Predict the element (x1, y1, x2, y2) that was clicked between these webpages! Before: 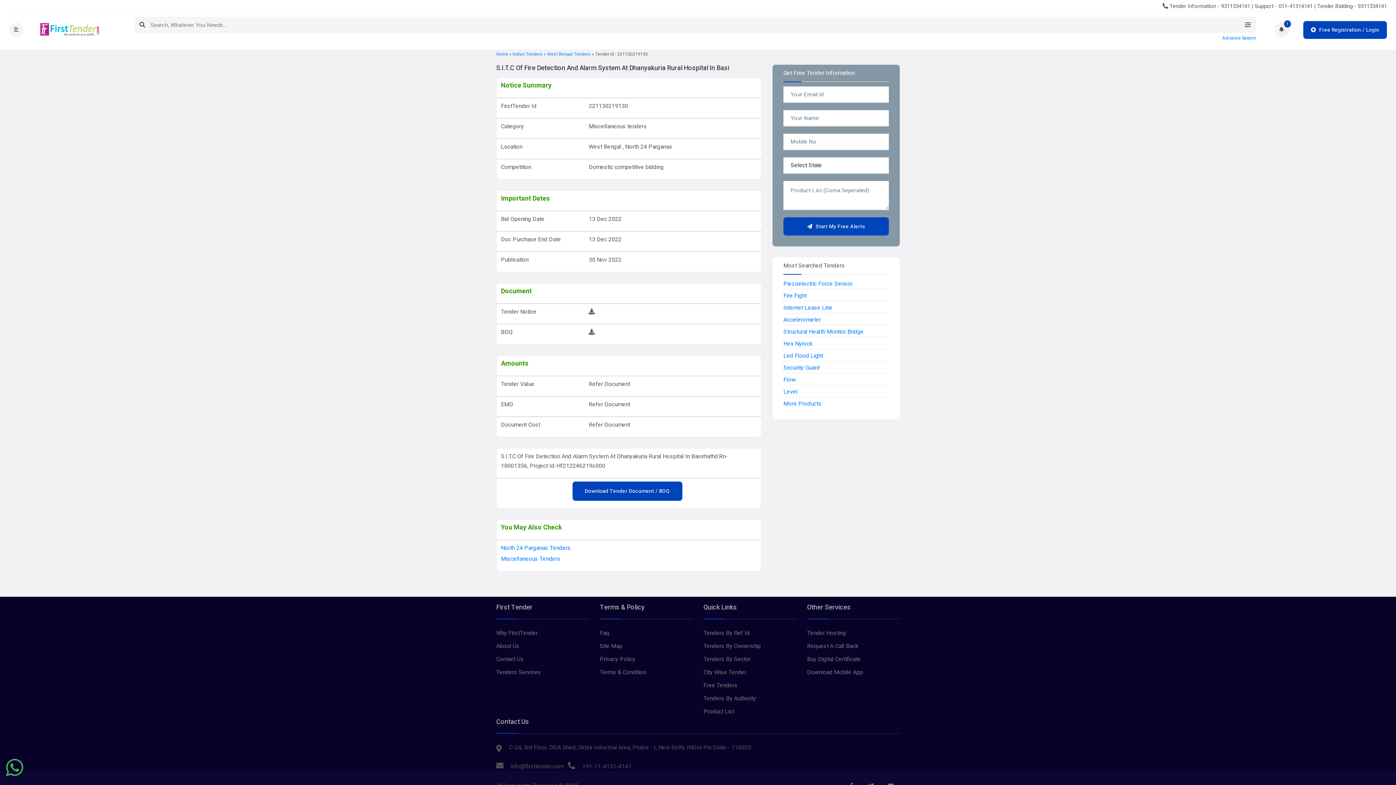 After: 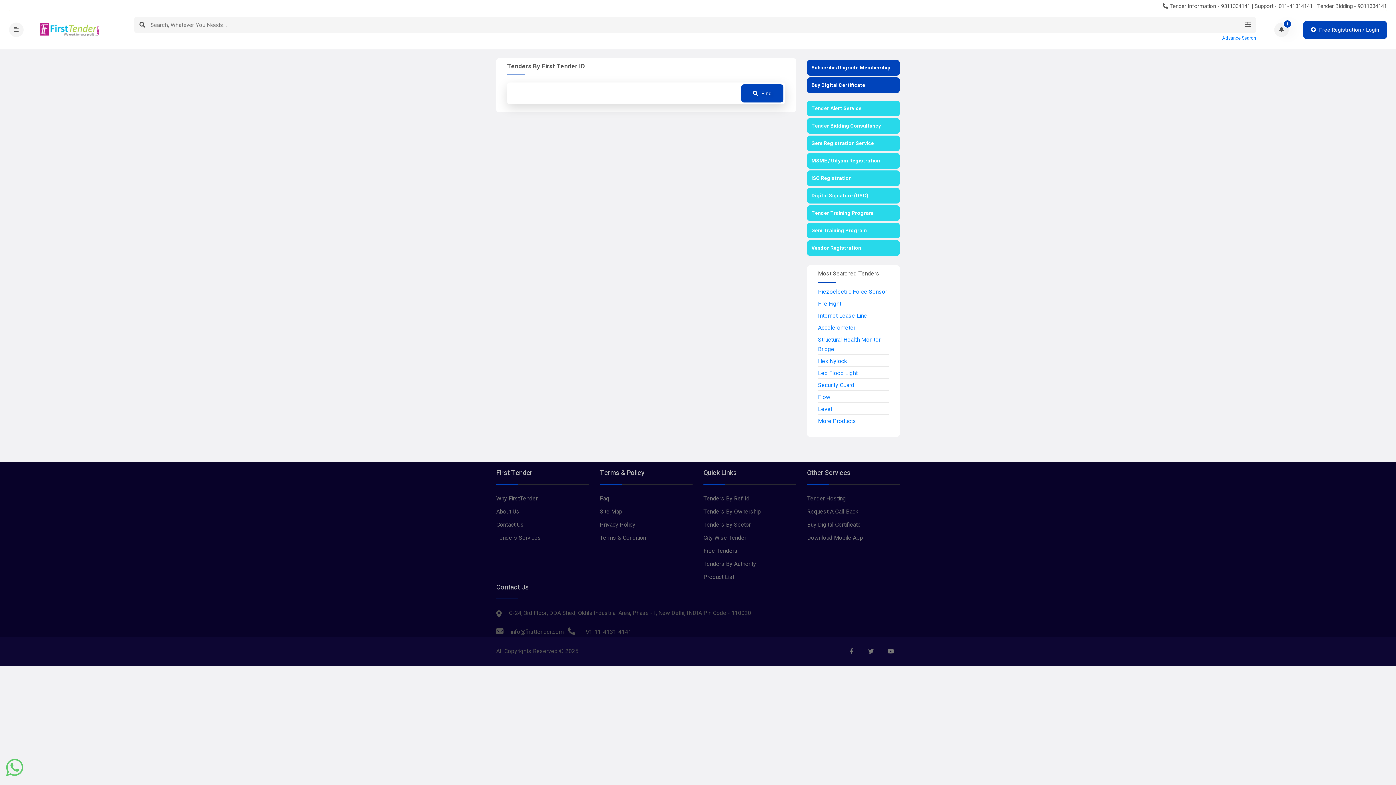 Action: label: Tenders By Ref Id bbox: (703, 628, 749, 638)